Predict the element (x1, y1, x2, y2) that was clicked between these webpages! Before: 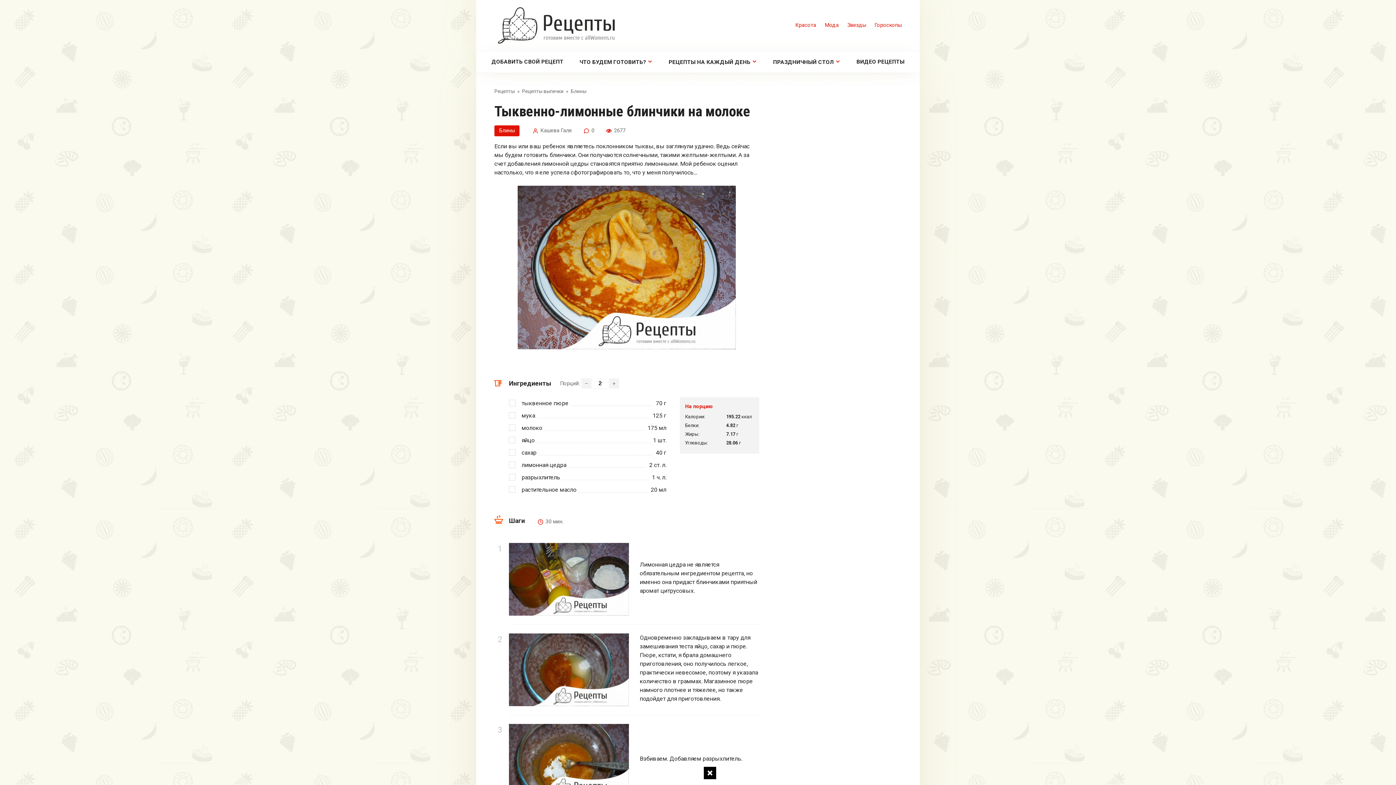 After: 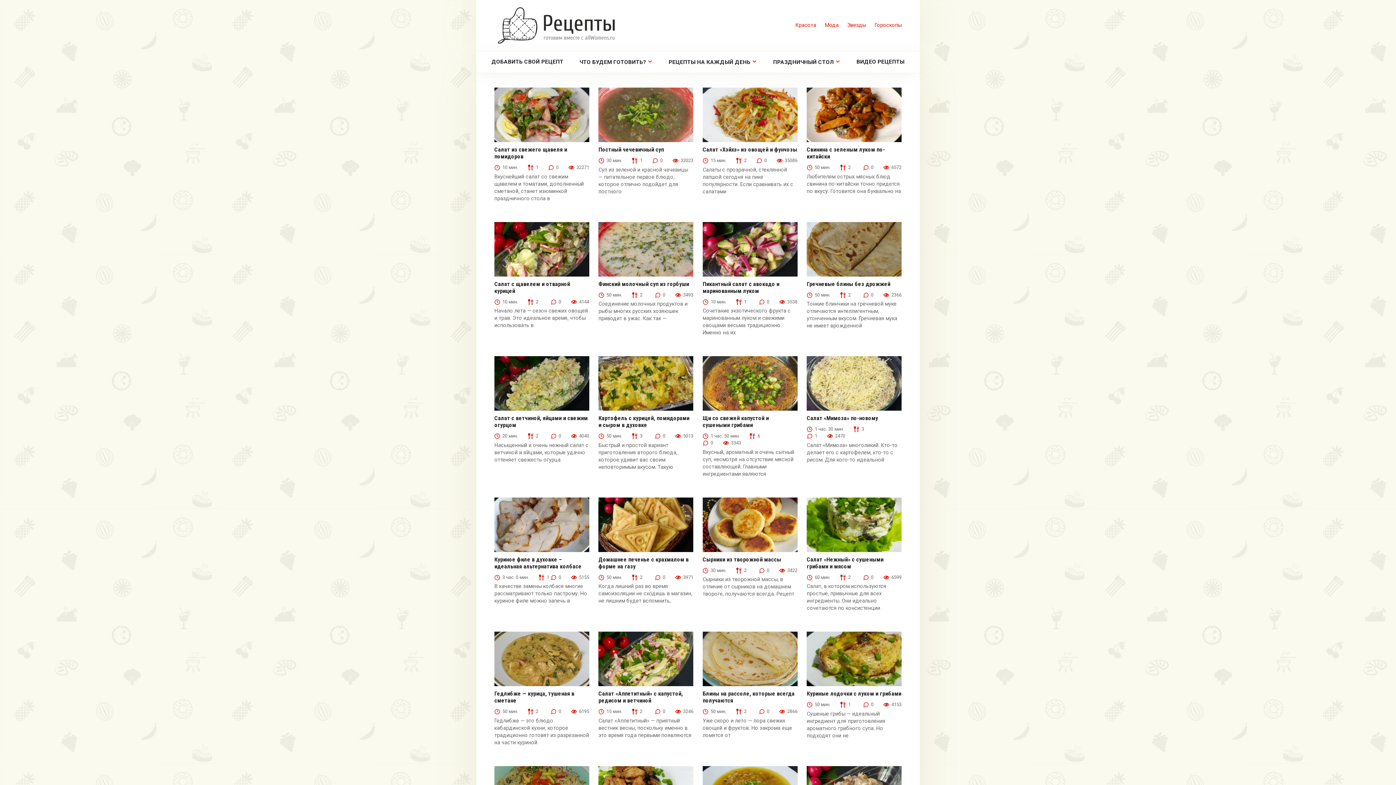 Action: bbox: (494, 21, 618, 28)